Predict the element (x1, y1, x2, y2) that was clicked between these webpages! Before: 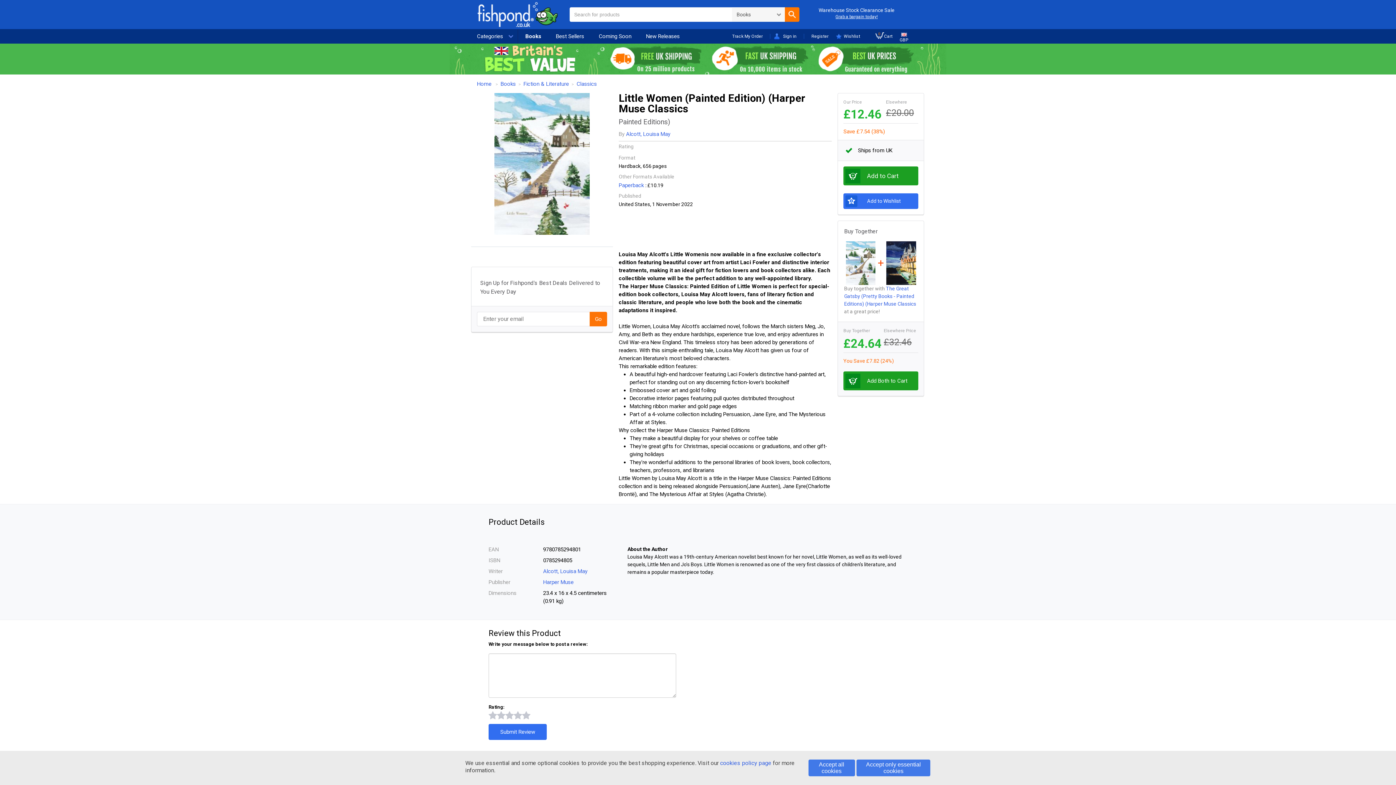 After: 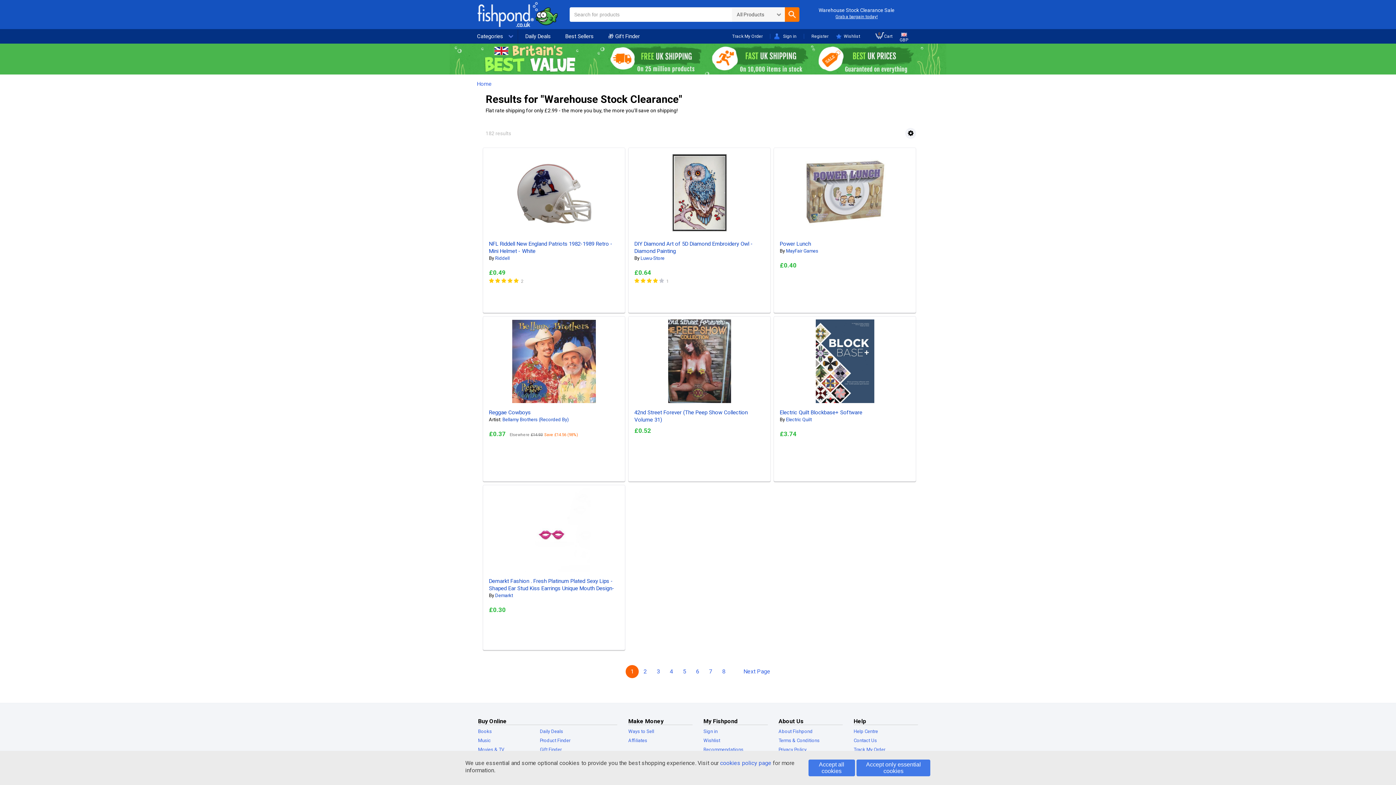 Action: label: Grab a bargain today! bbox: (835, 14, 877, 19)